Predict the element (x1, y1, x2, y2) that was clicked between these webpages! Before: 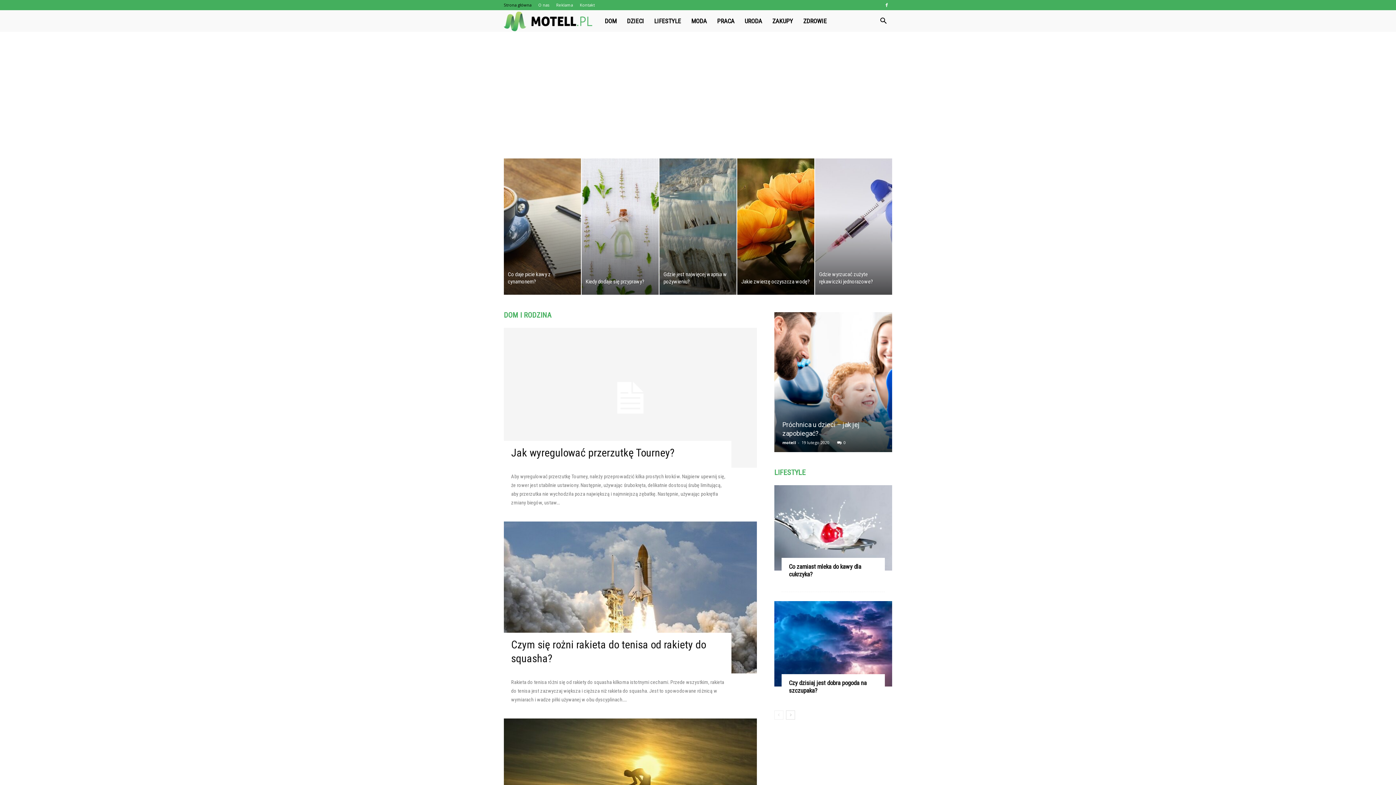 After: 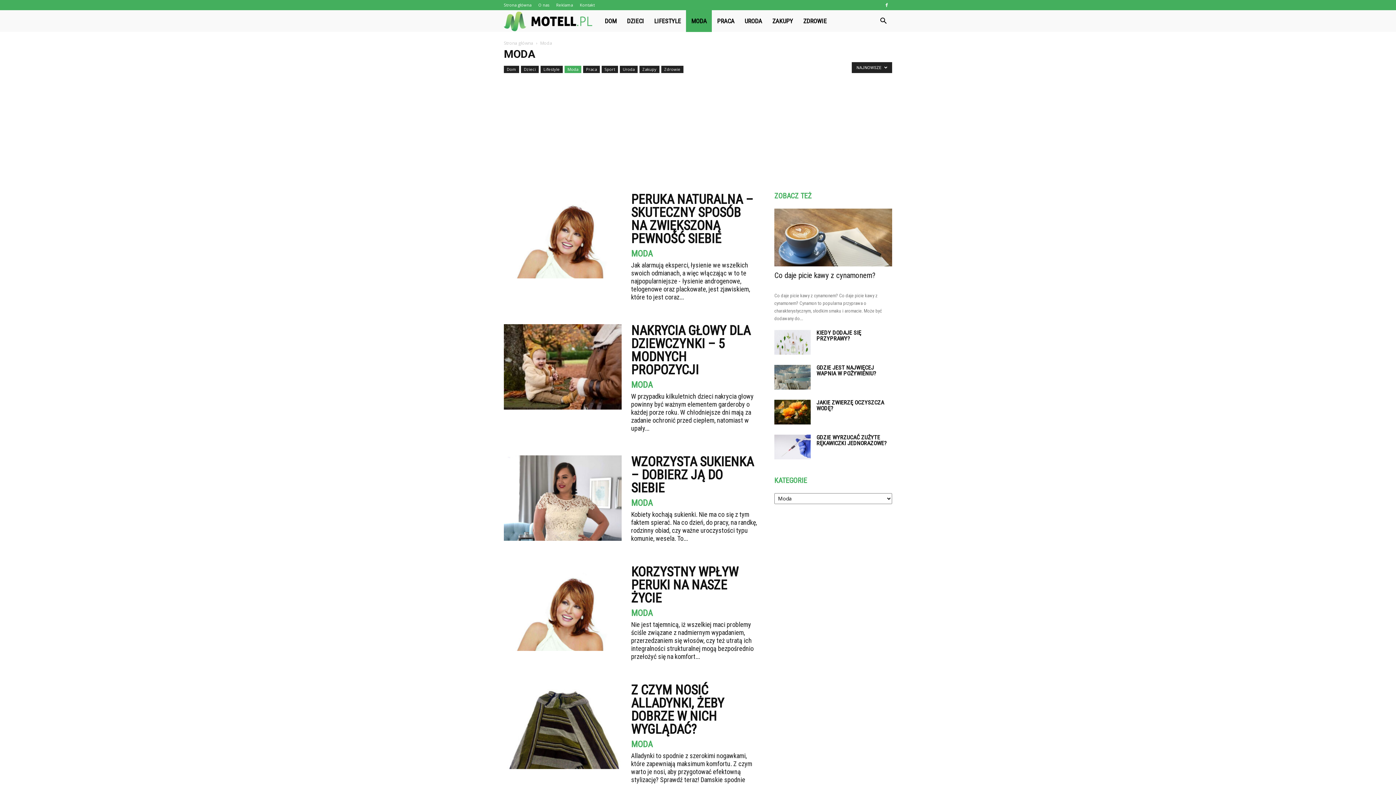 Action: label: MODA bbox: (686, 10, 712, 32)